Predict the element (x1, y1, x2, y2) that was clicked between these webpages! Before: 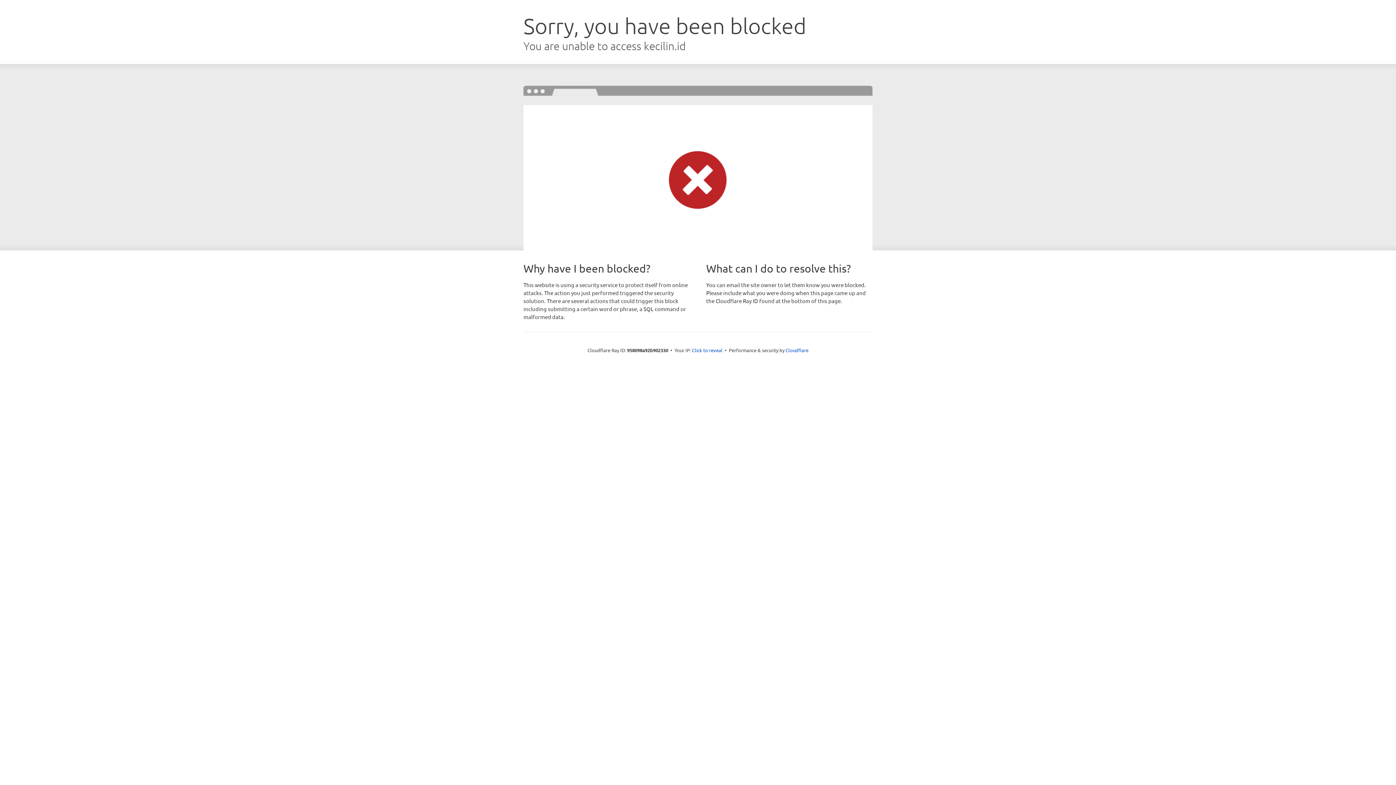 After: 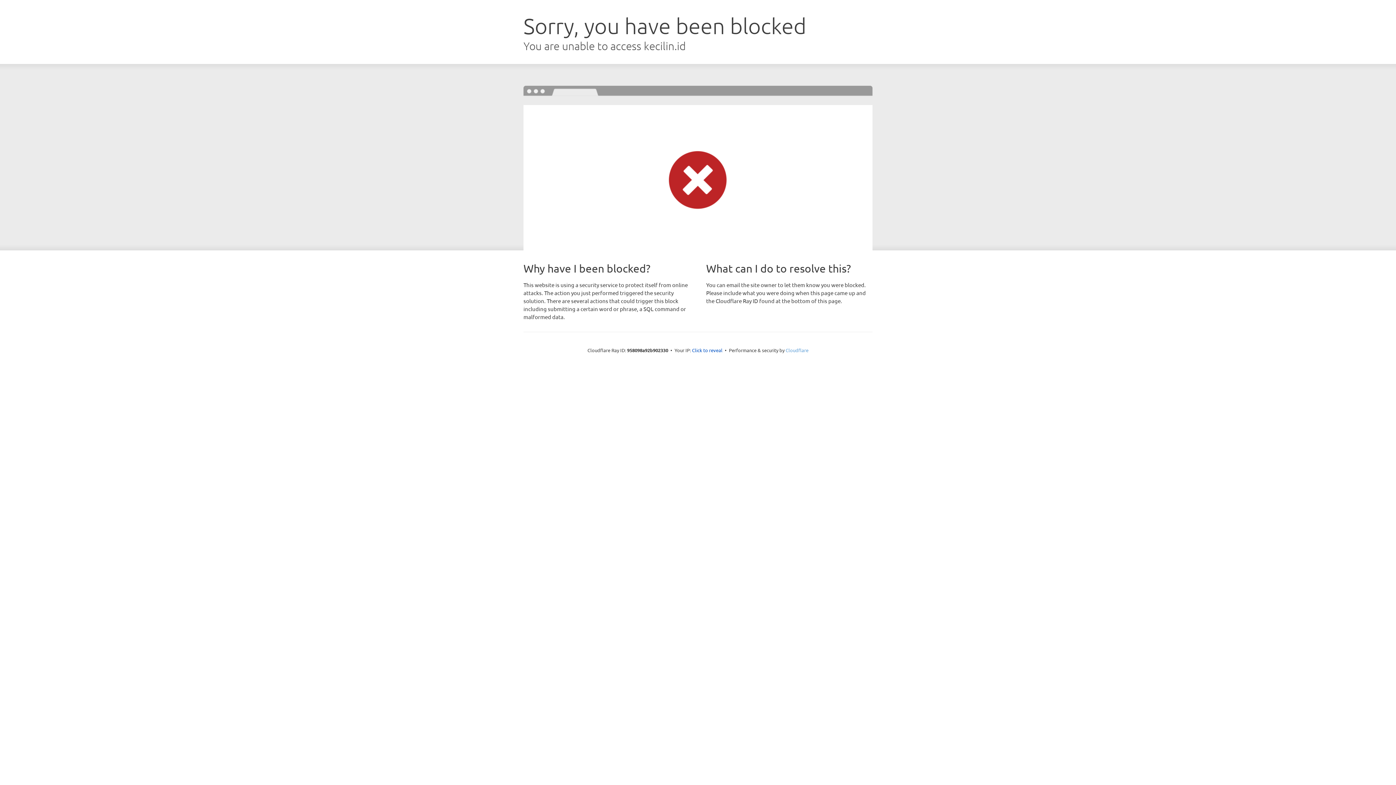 Action: label: Cloudflare bbox: (785, 347, 808, 353)